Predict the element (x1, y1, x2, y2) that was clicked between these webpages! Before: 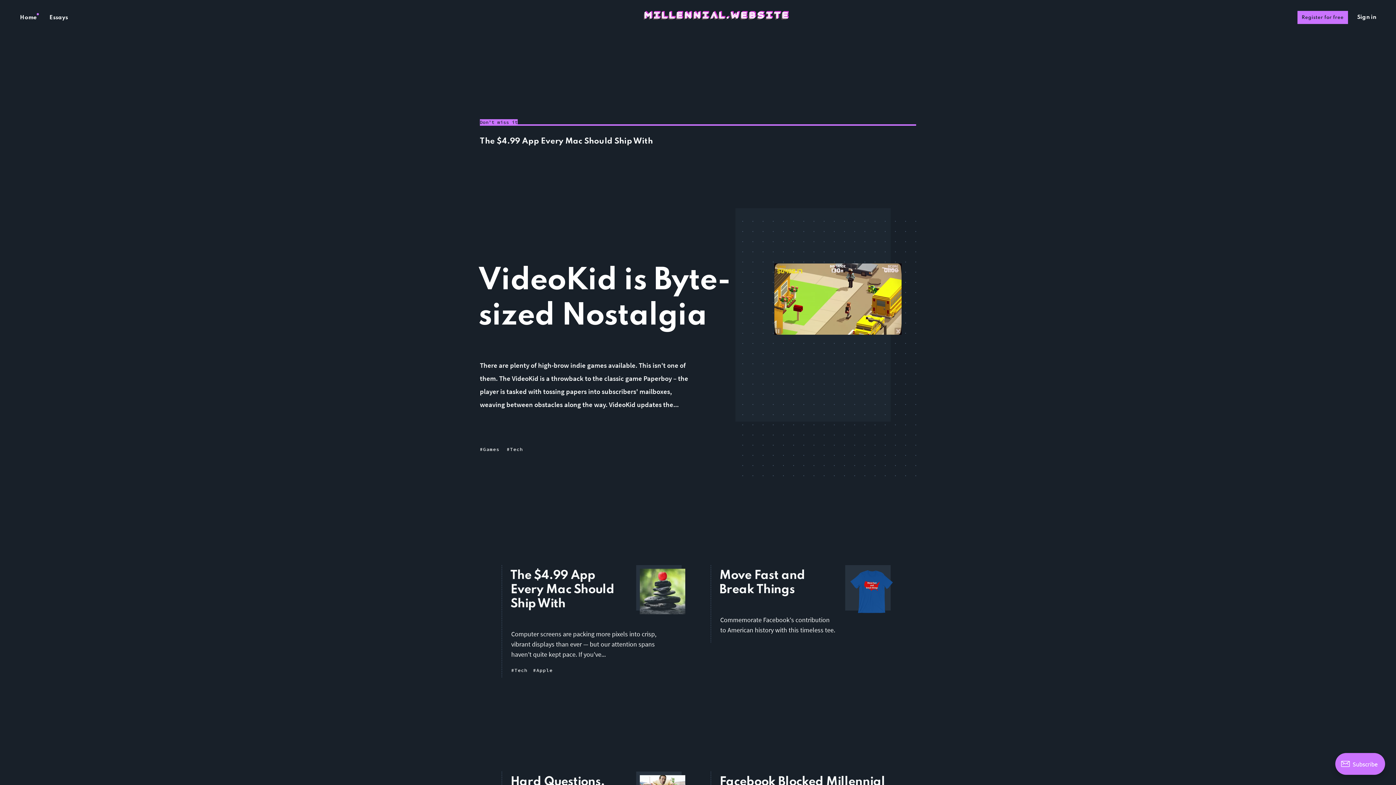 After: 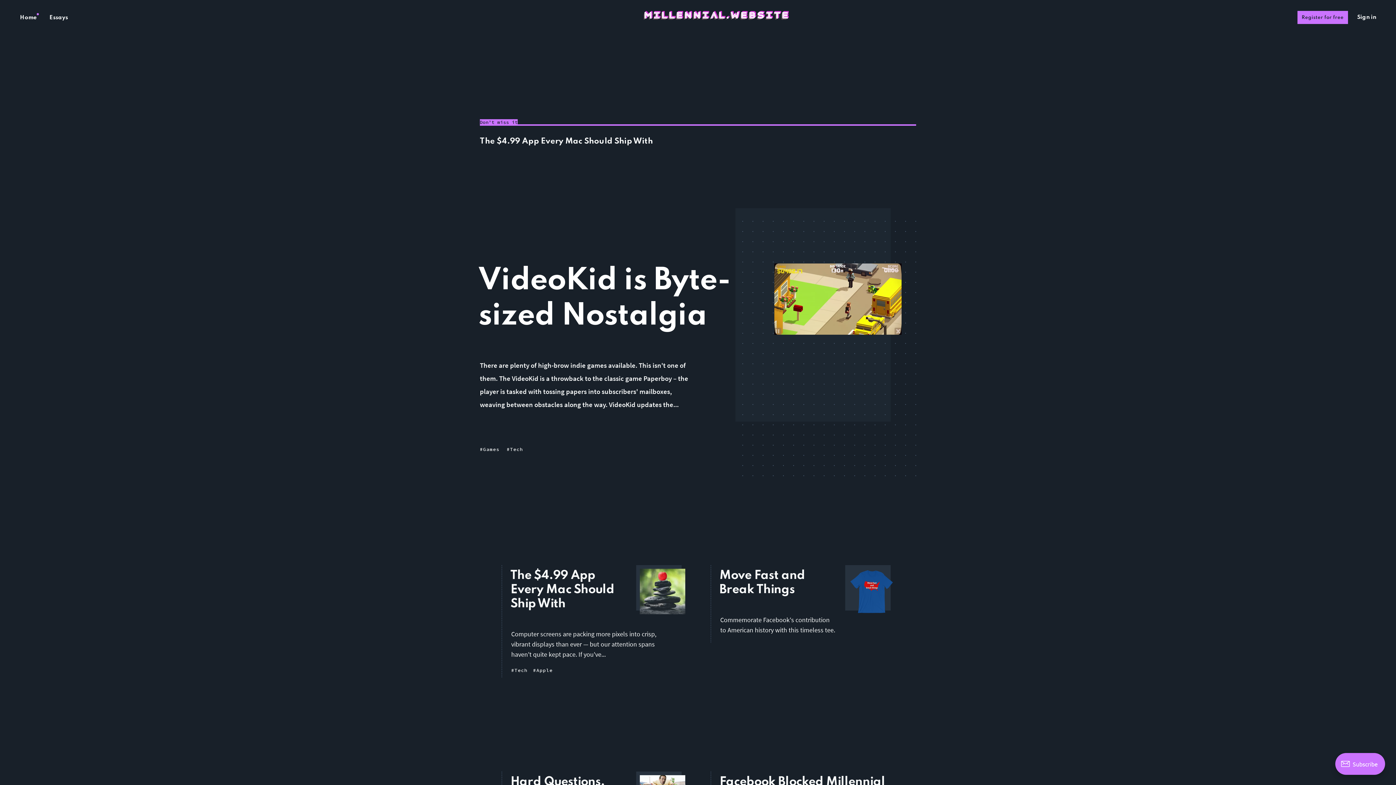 Action: bbox: (643, 7, 789, 23)